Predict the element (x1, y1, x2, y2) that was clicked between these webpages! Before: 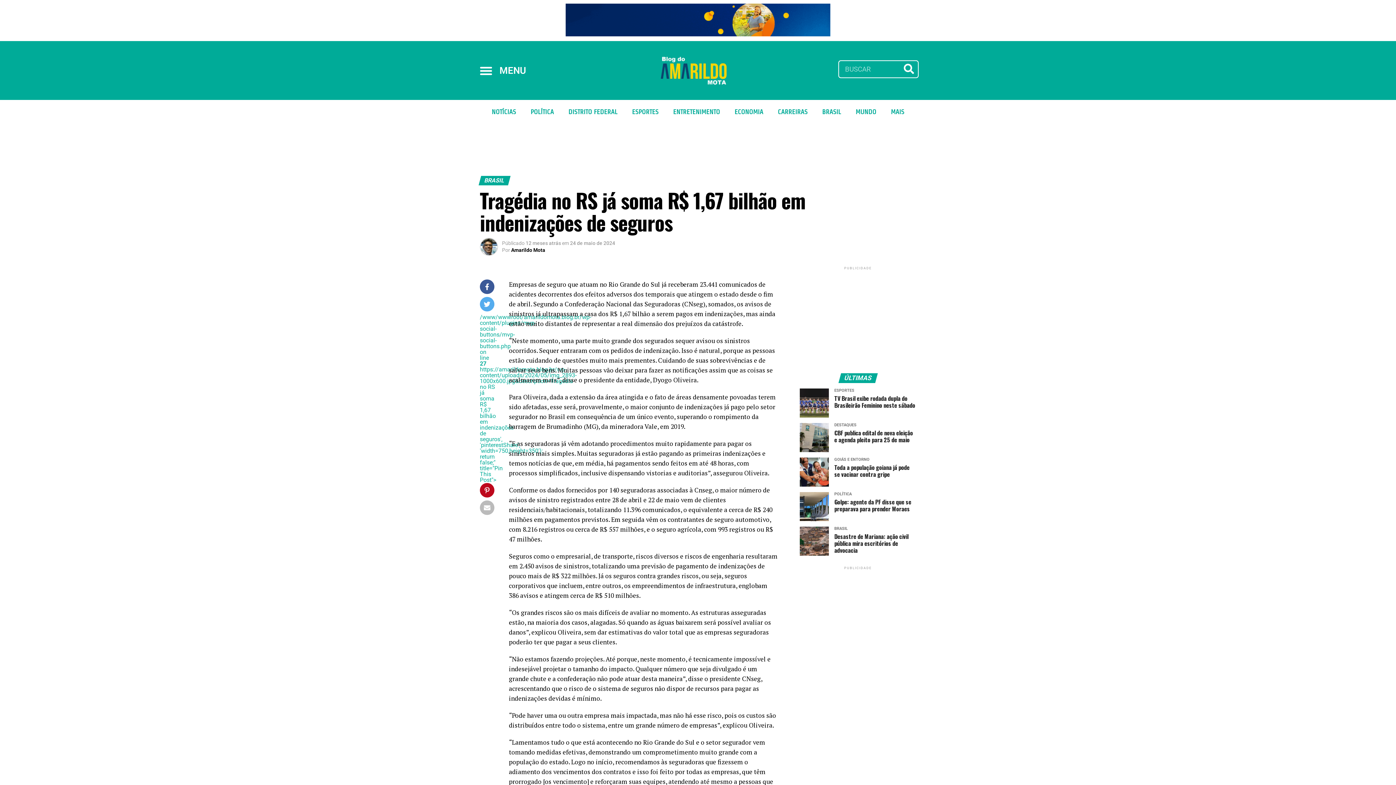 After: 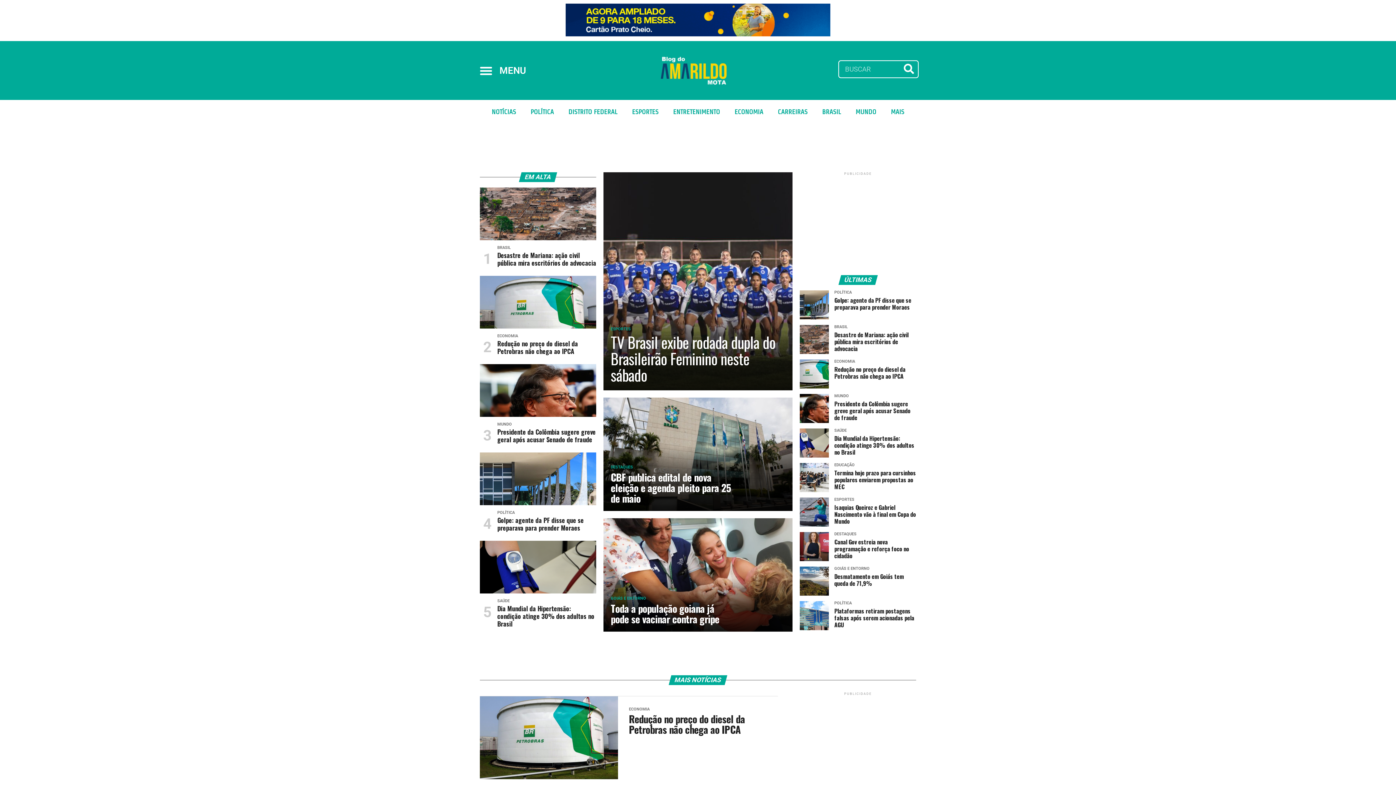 Action: label: NOTÍCIAS bbox: (484, 103, 523, 120)